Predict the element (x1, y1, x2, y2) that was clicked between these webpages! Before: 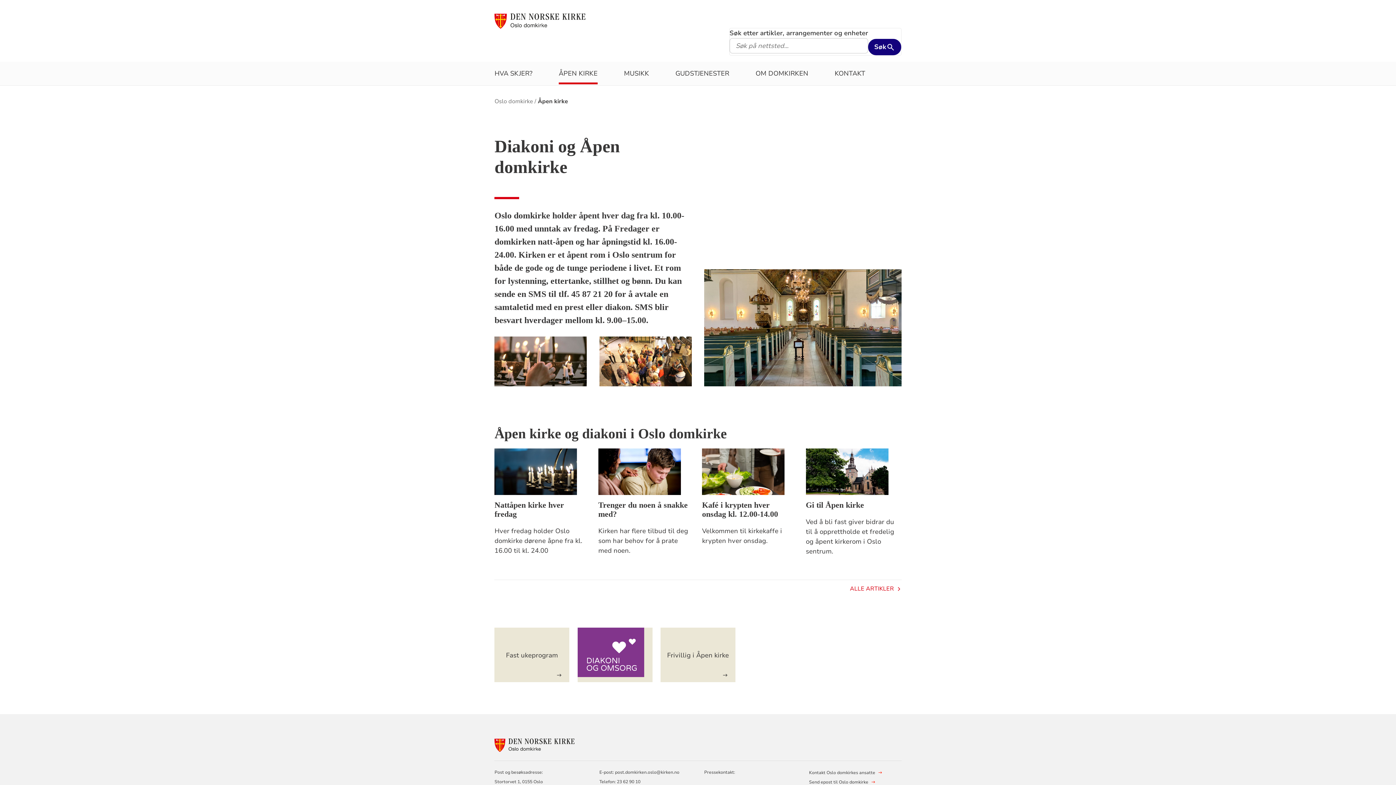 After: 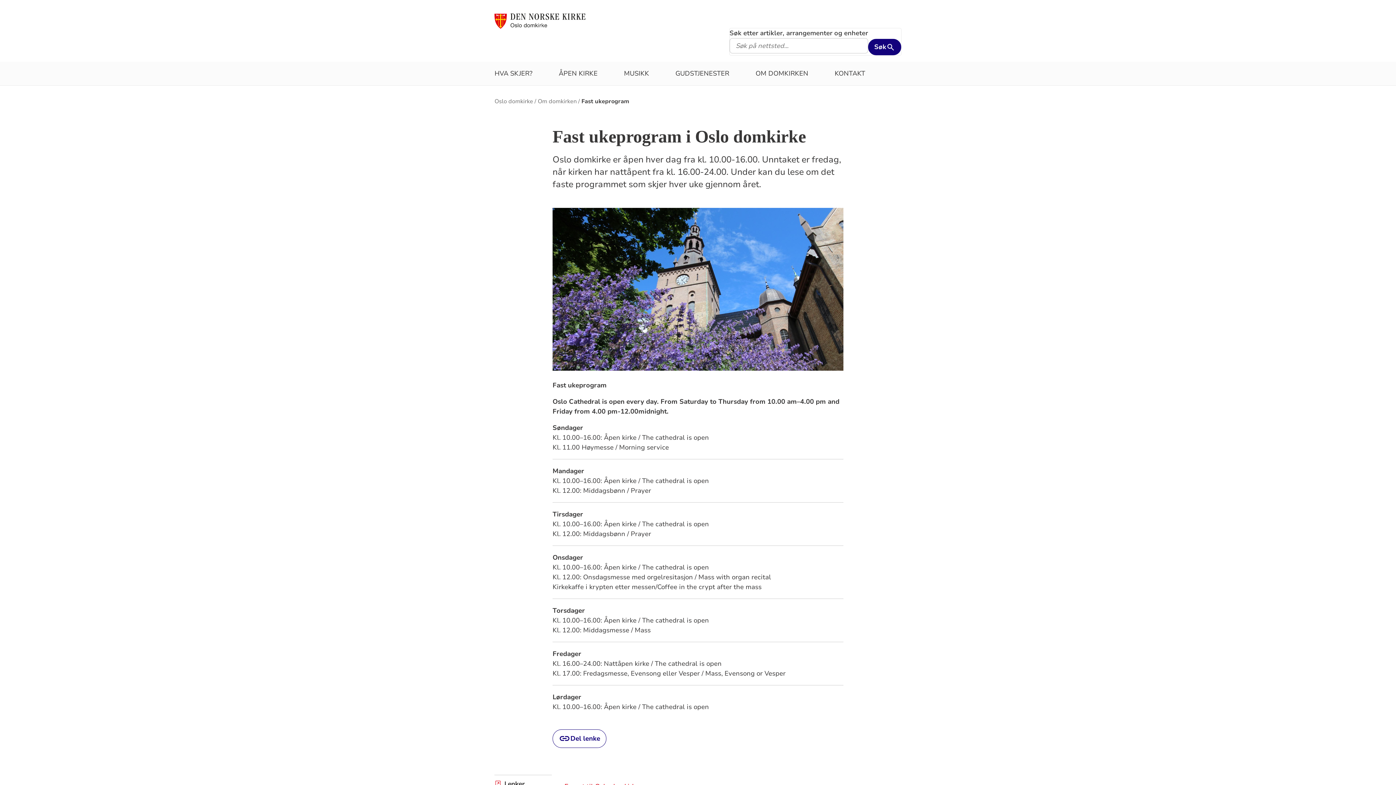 Action: label: Fast ukeprogram bbox: (494, 628, 569, 682)